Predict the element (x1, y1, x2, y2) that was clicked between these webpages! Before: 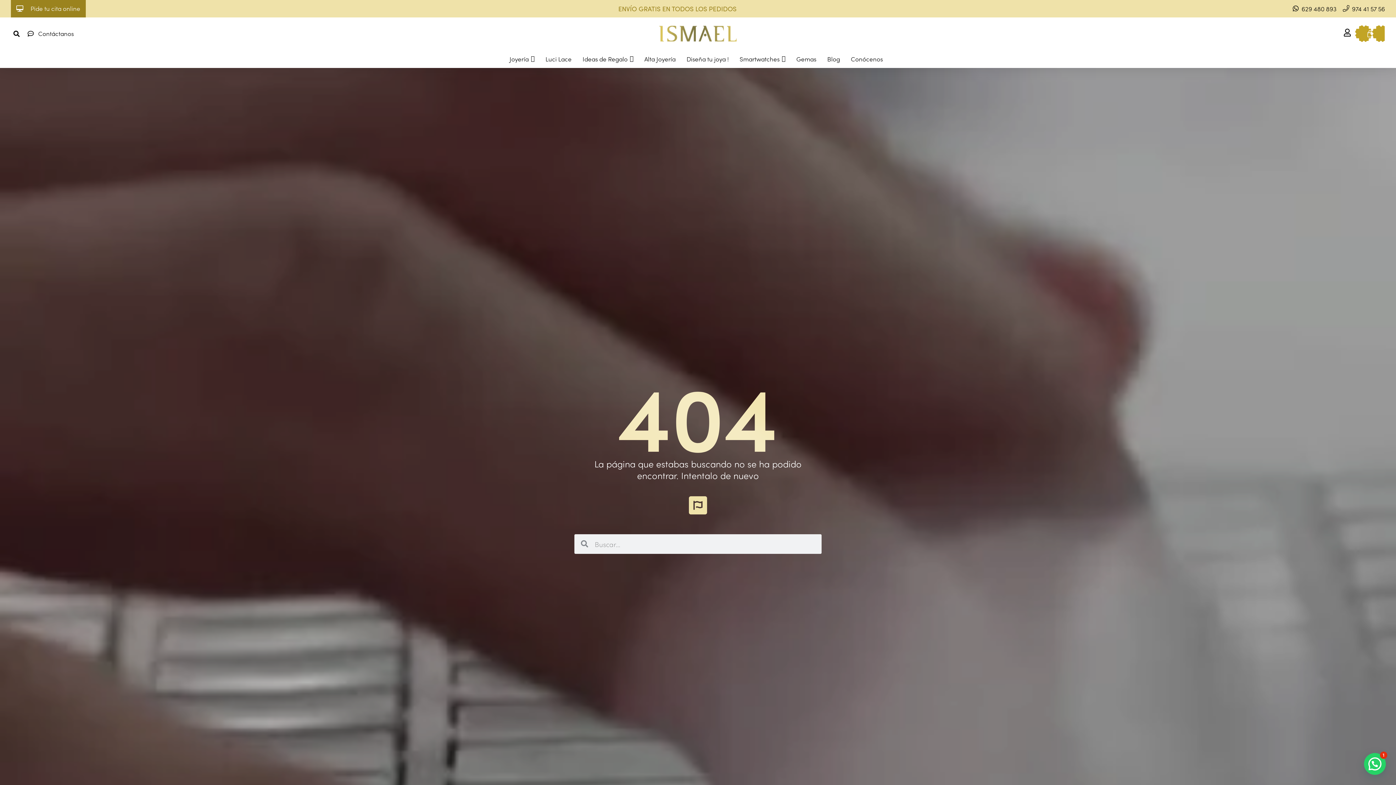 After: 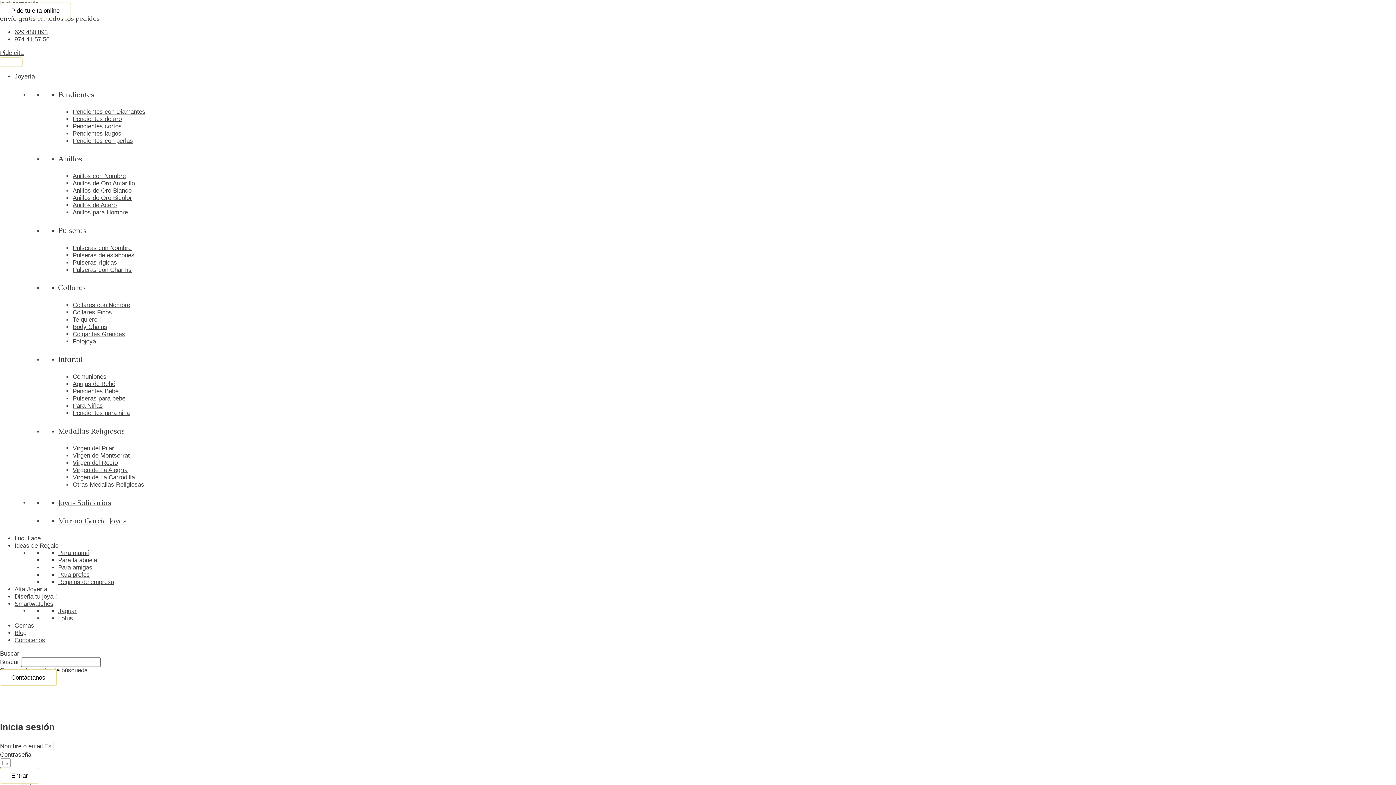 Action: bbox: (10, 0, 85, 17) label: Pide tu cita online